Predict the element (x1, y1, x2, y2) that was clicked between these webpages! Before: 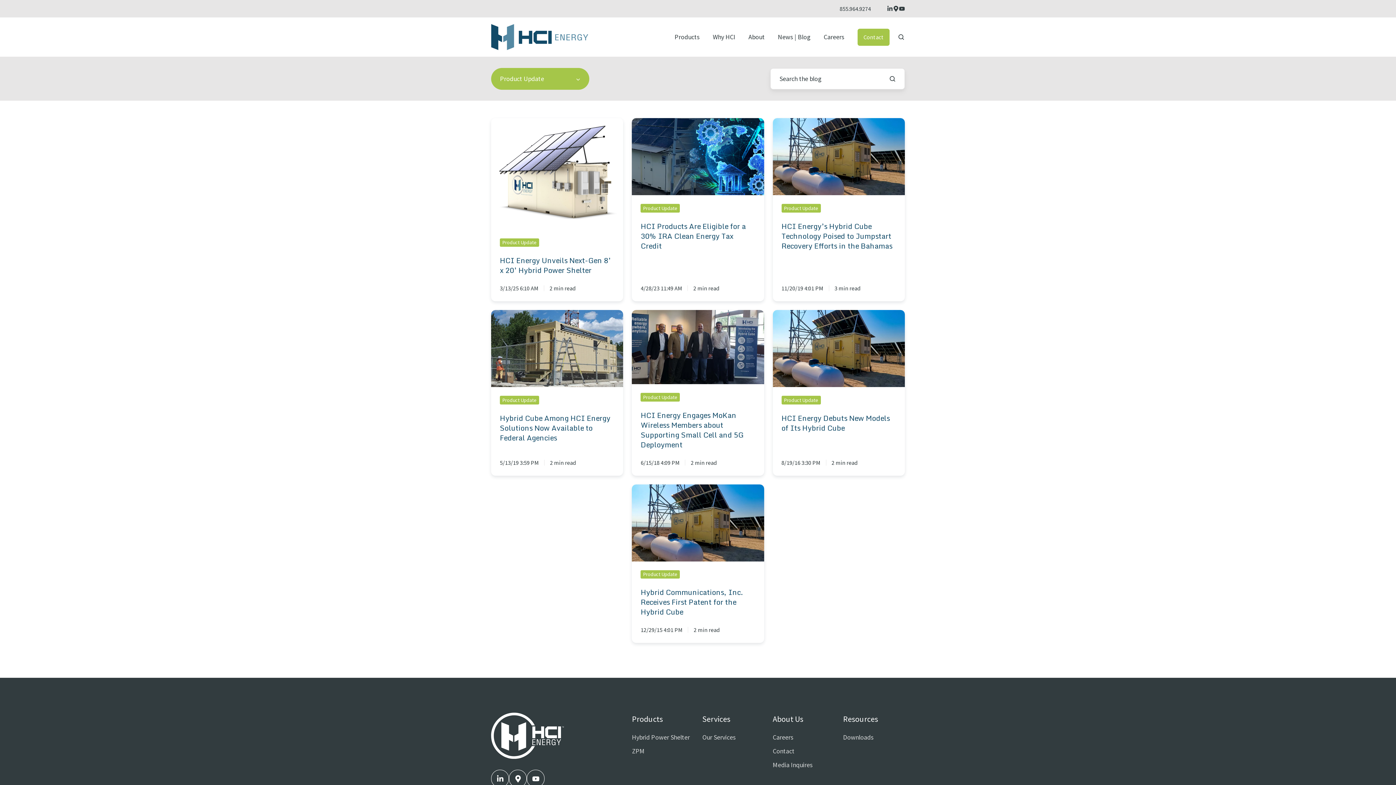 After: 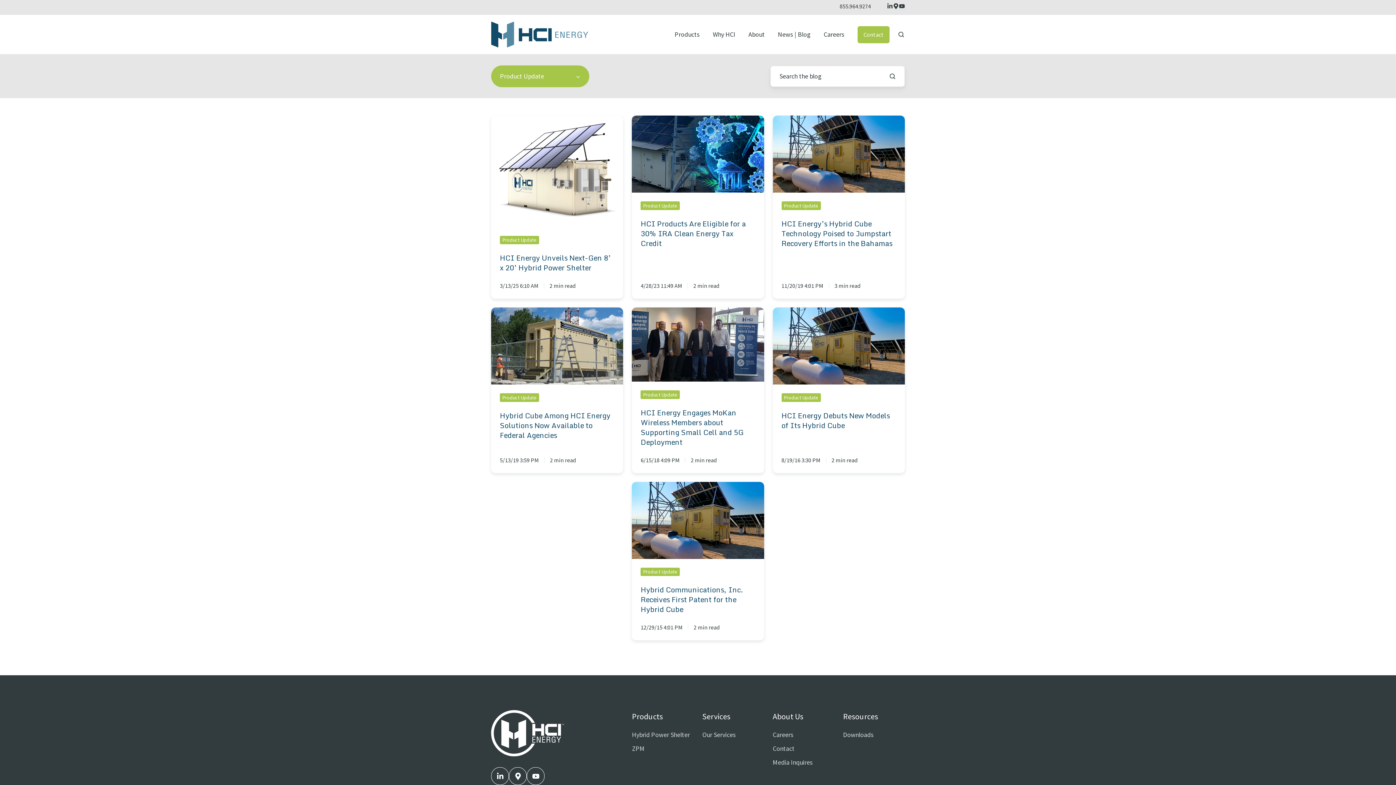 Action: bbox: (491, 770, 509, 788)